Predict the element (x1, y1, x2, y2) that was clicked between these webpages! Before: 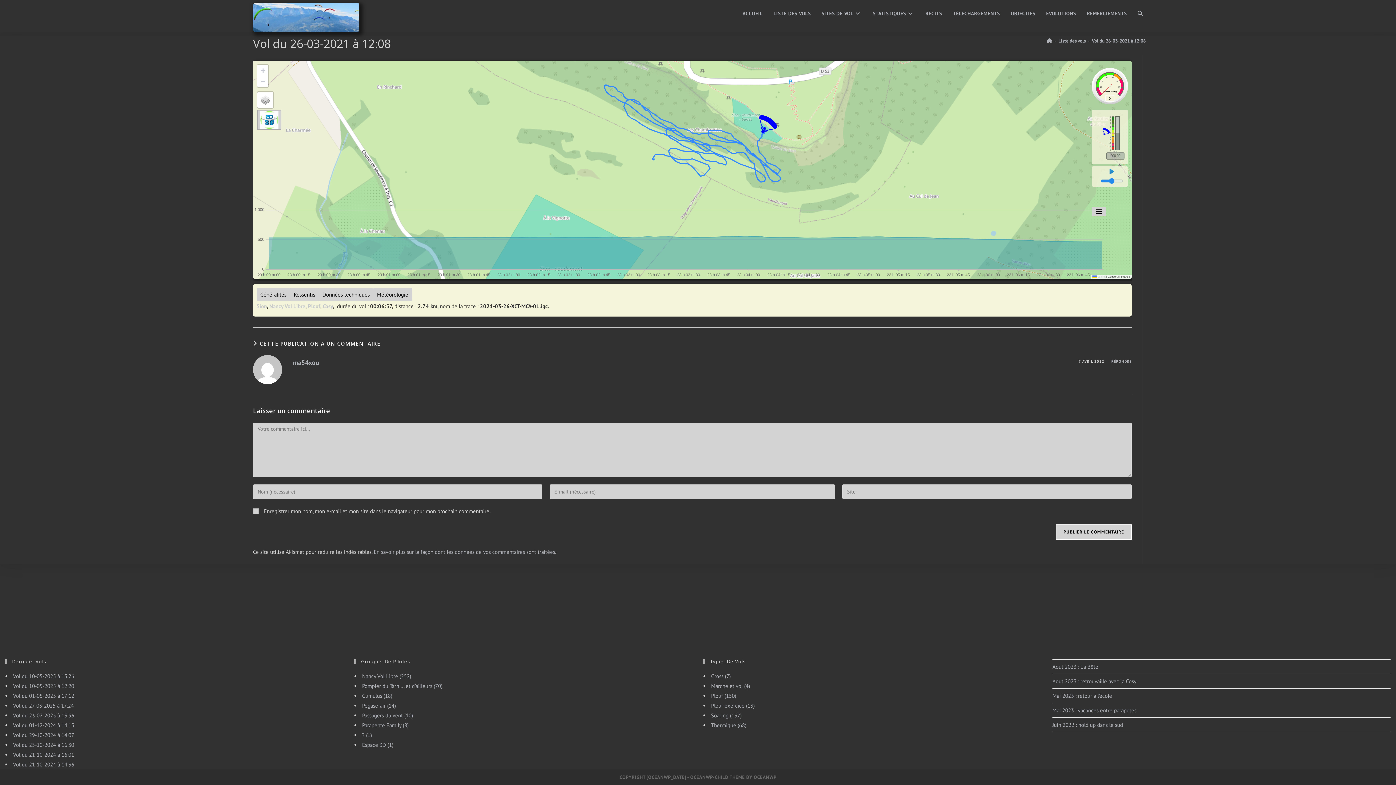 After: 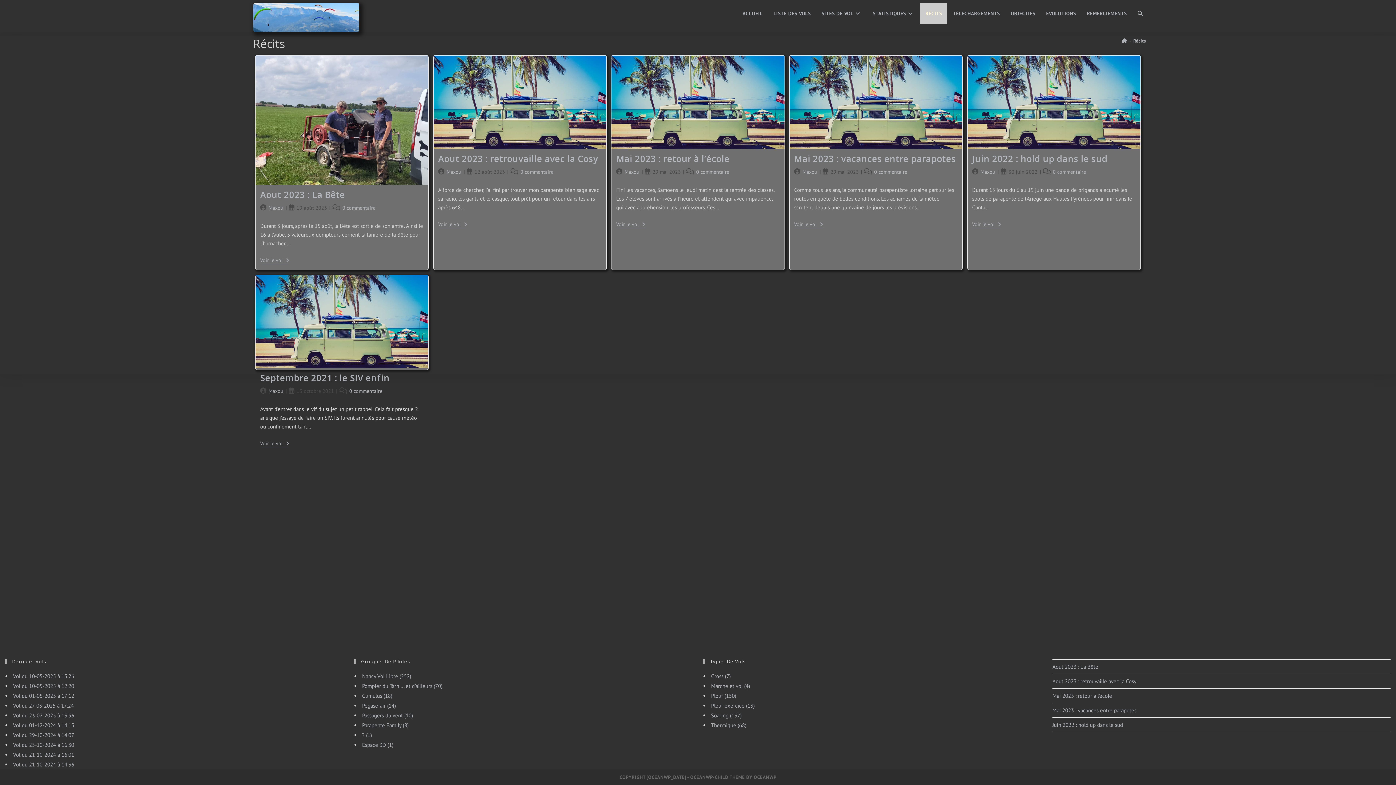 Action: bbox: (920, 2, 947, 24) label: RÉCITS